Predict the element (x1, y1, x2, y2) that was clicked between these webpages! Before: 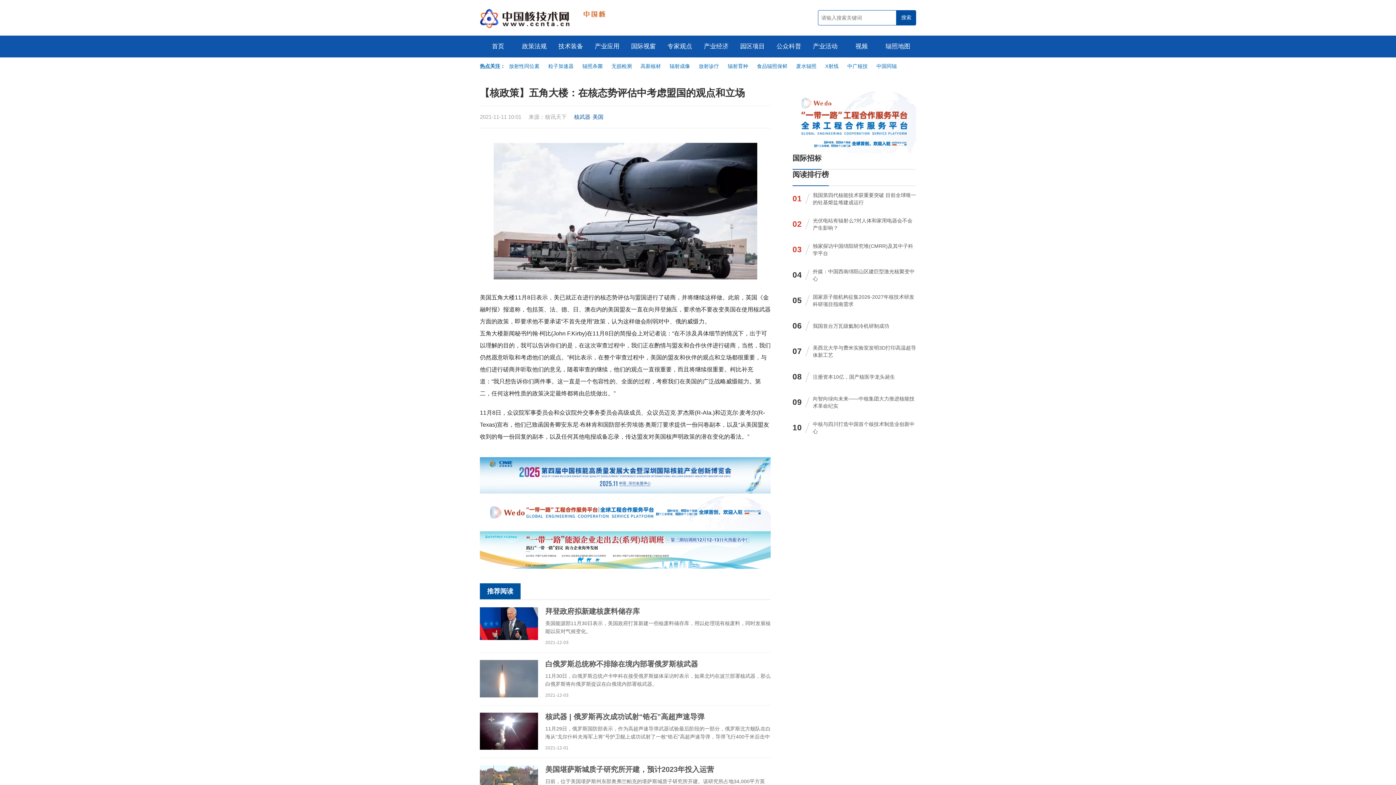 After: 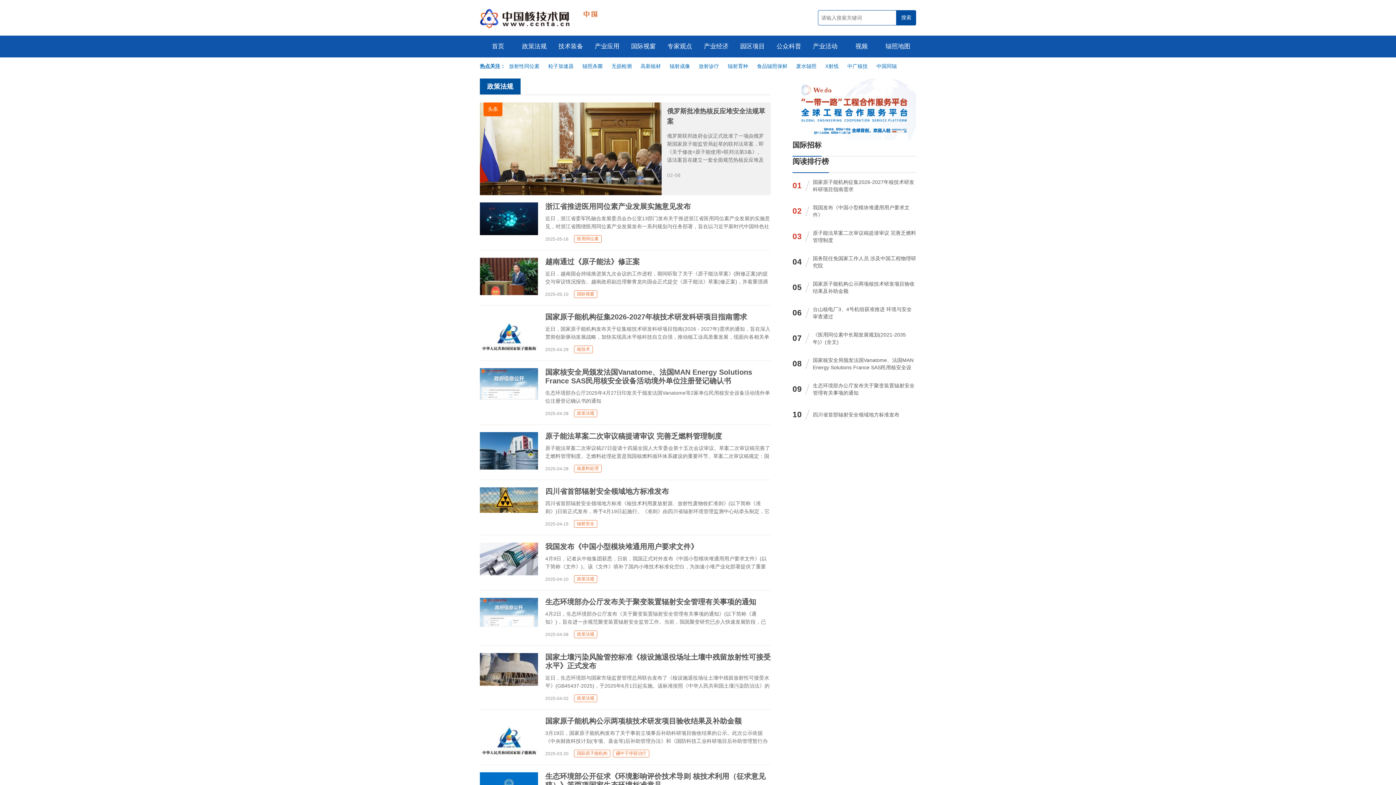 Action: bbox: (516, 35, 552, 57) label: 政策法规